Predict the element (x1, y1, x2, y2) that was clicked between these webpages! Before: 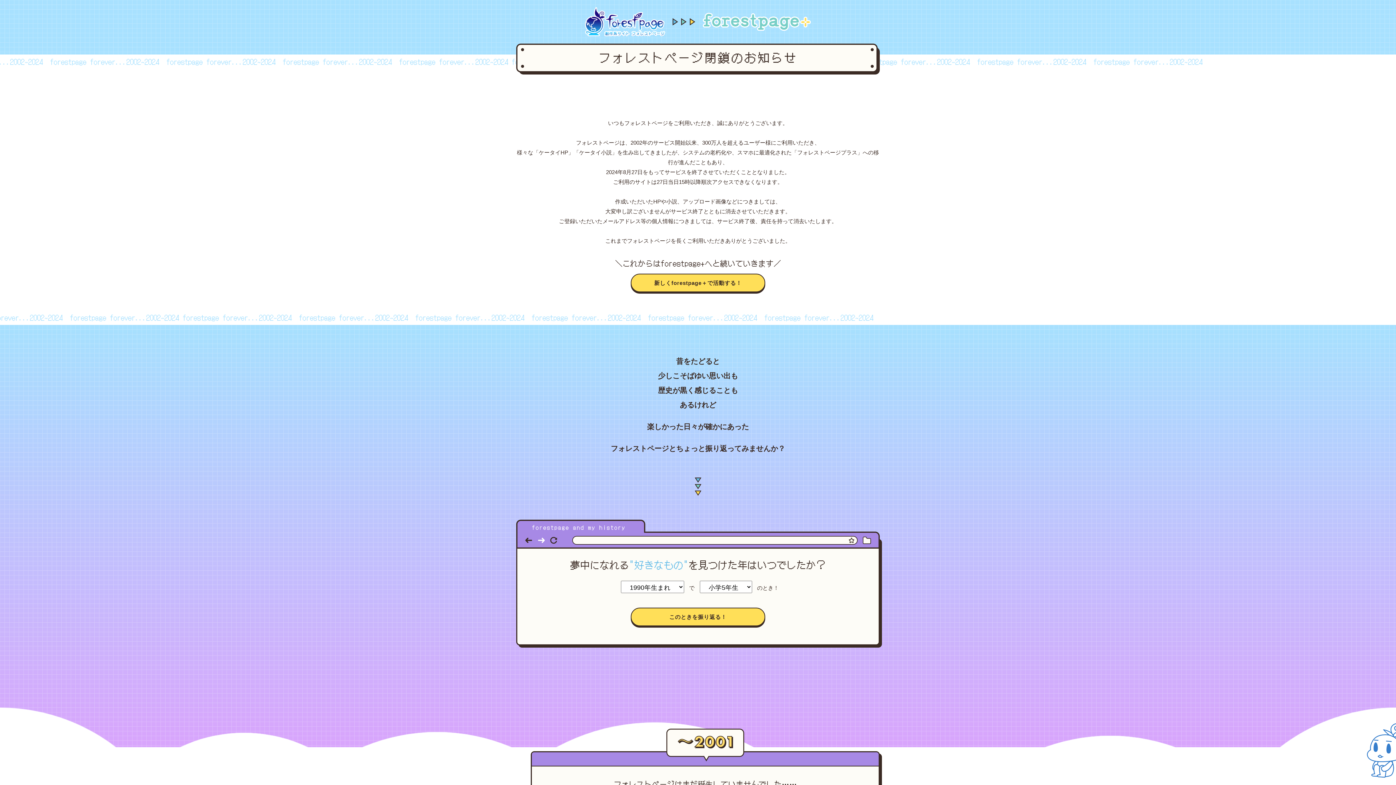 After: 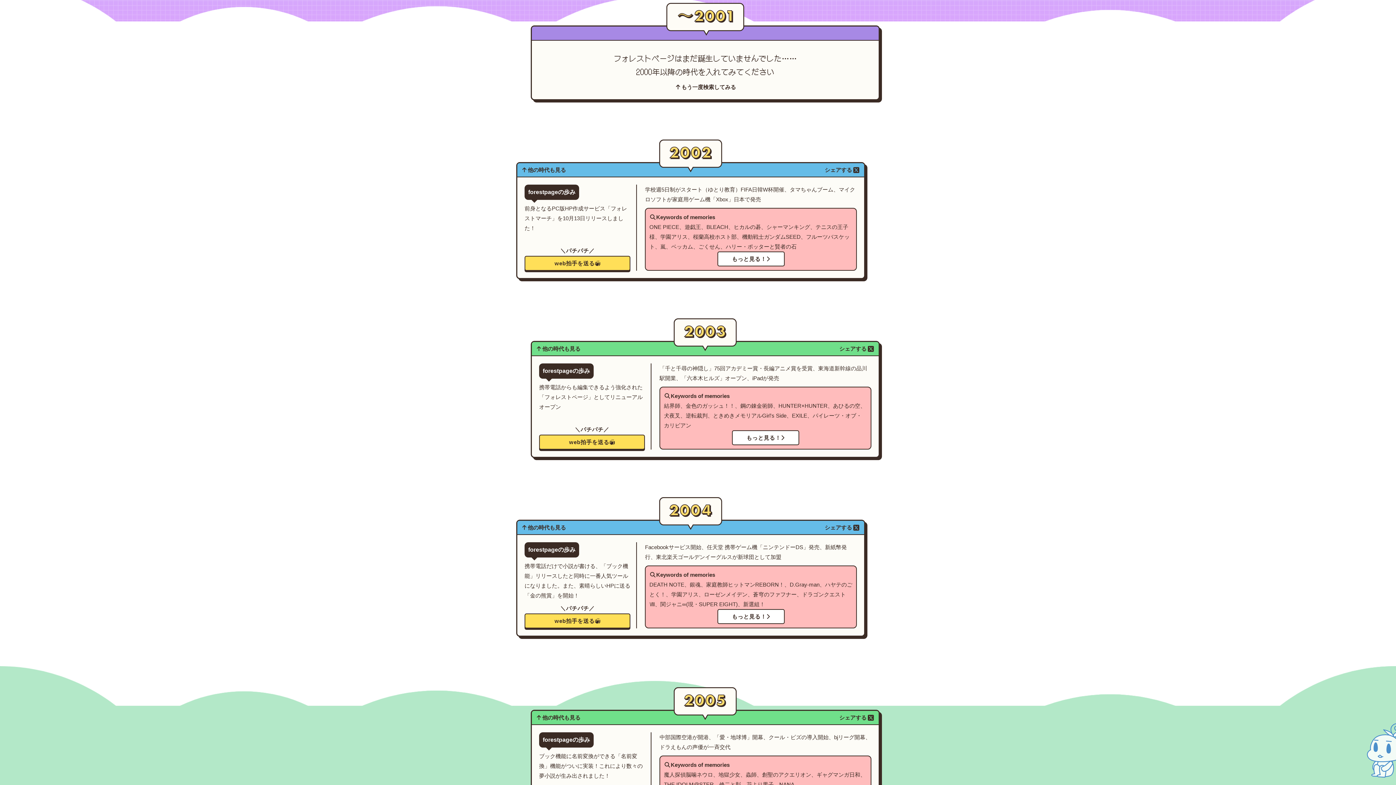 Action: label: このときを振り返る！ bbox: (630, 608, 765, 626)